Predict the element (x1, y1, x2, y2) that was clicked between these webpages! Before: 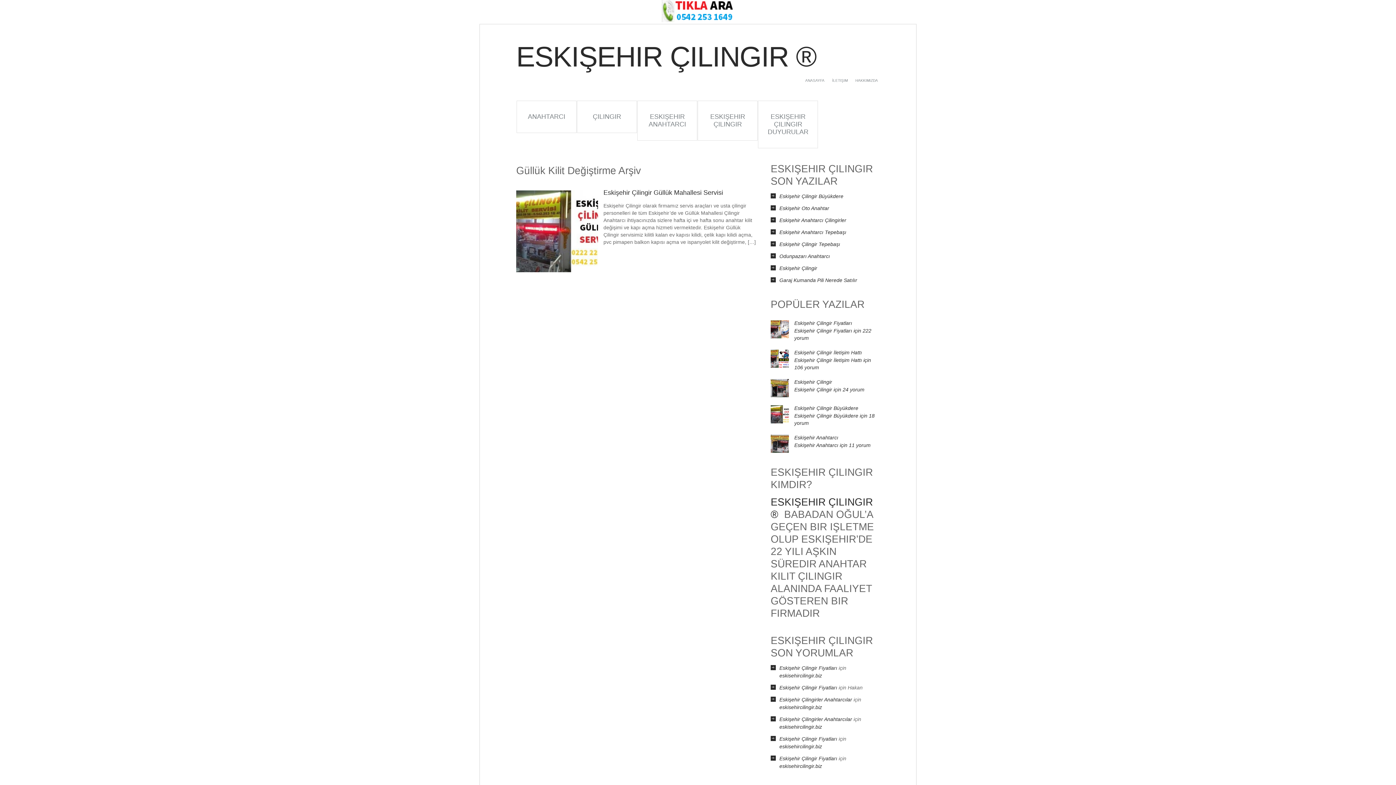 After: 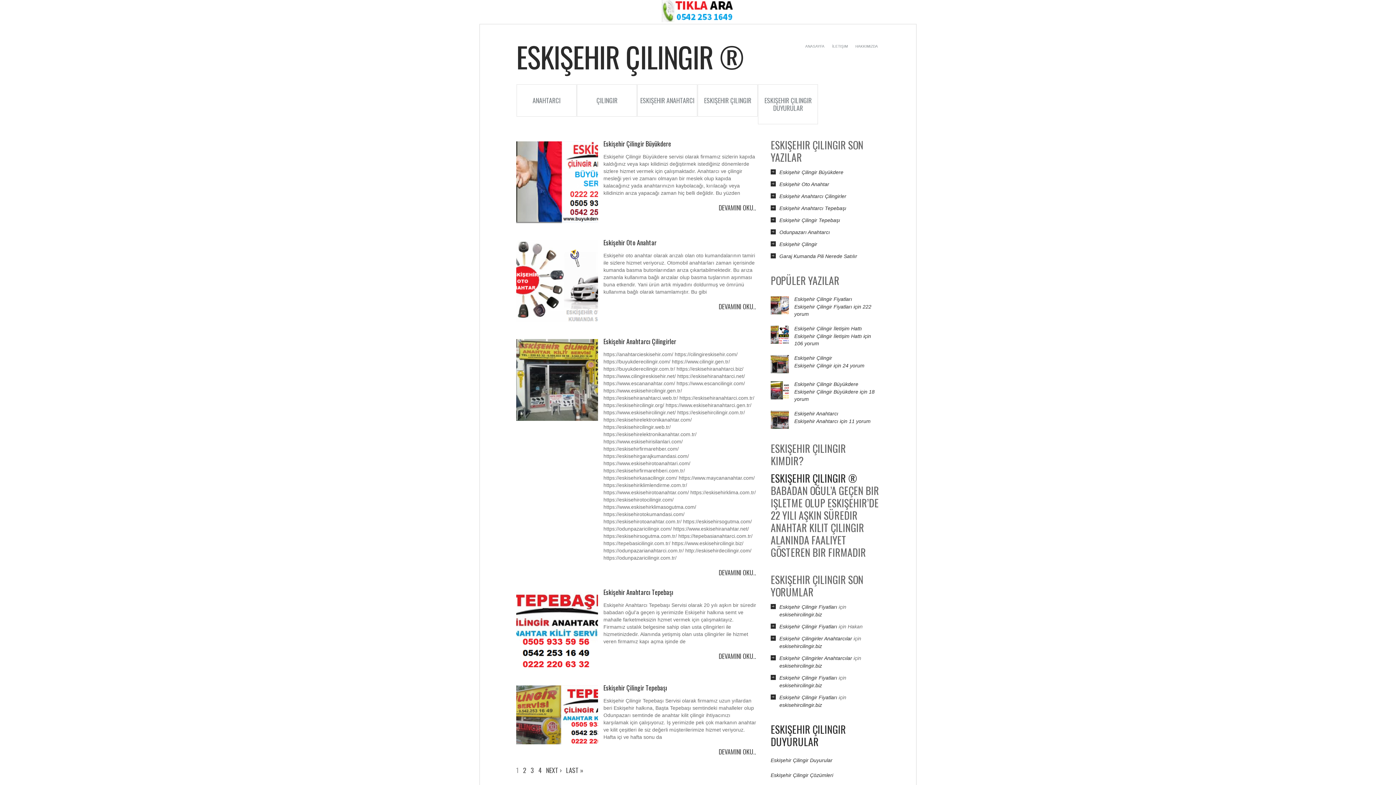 Action: label: eskisehircilingir.biz bbox: (779, 724, 822, 730)